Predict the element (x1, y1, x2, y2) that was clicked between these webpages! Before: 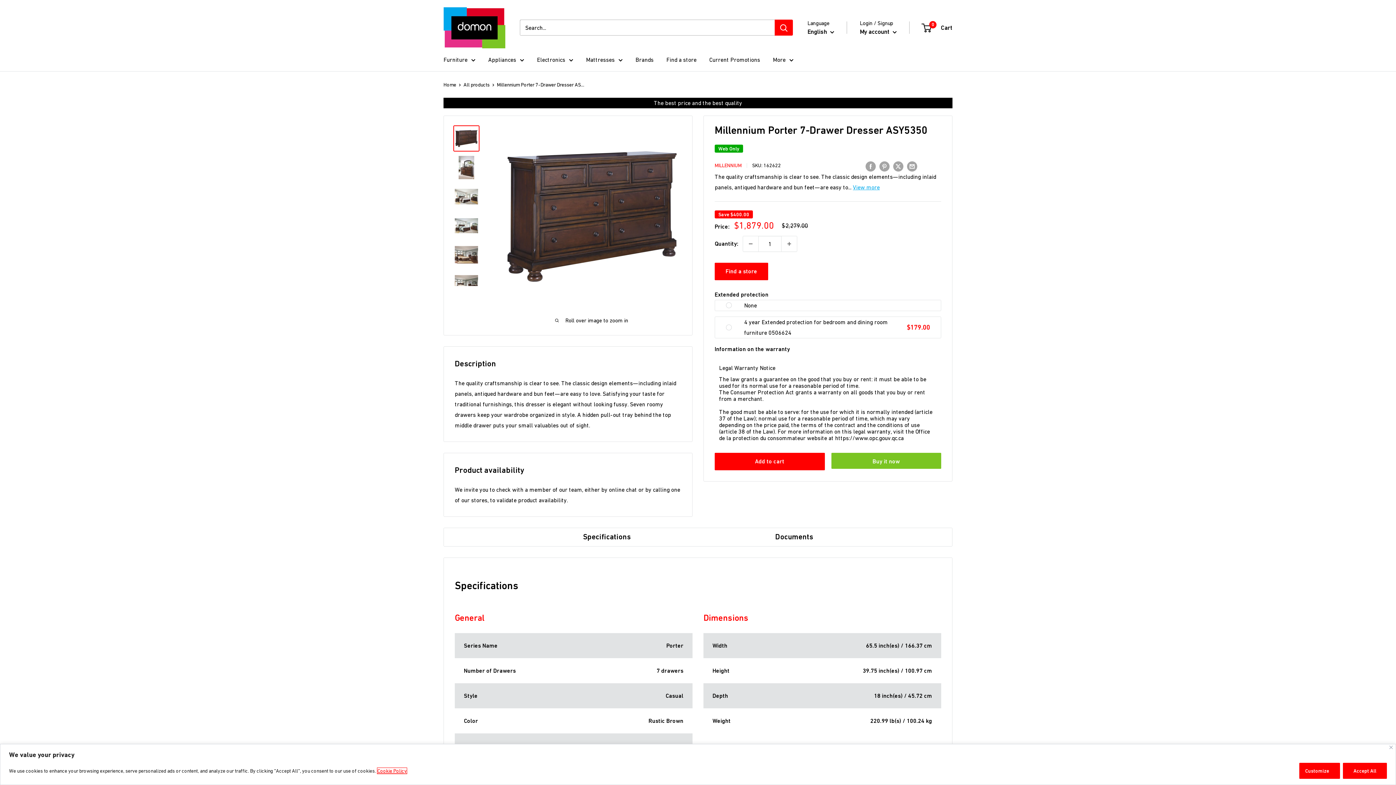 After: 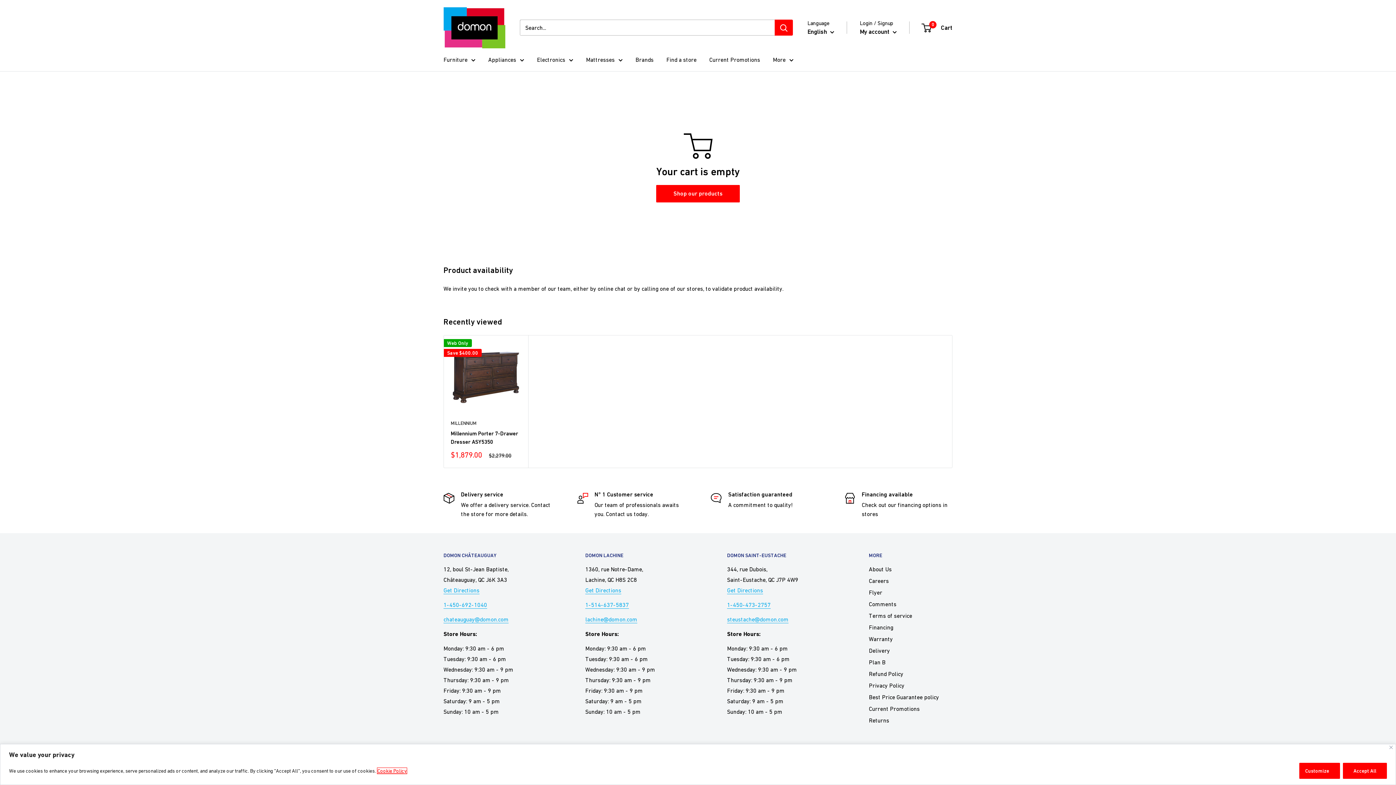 Action: label: 0
 Cart bbox: (922, 22, 952, 33)